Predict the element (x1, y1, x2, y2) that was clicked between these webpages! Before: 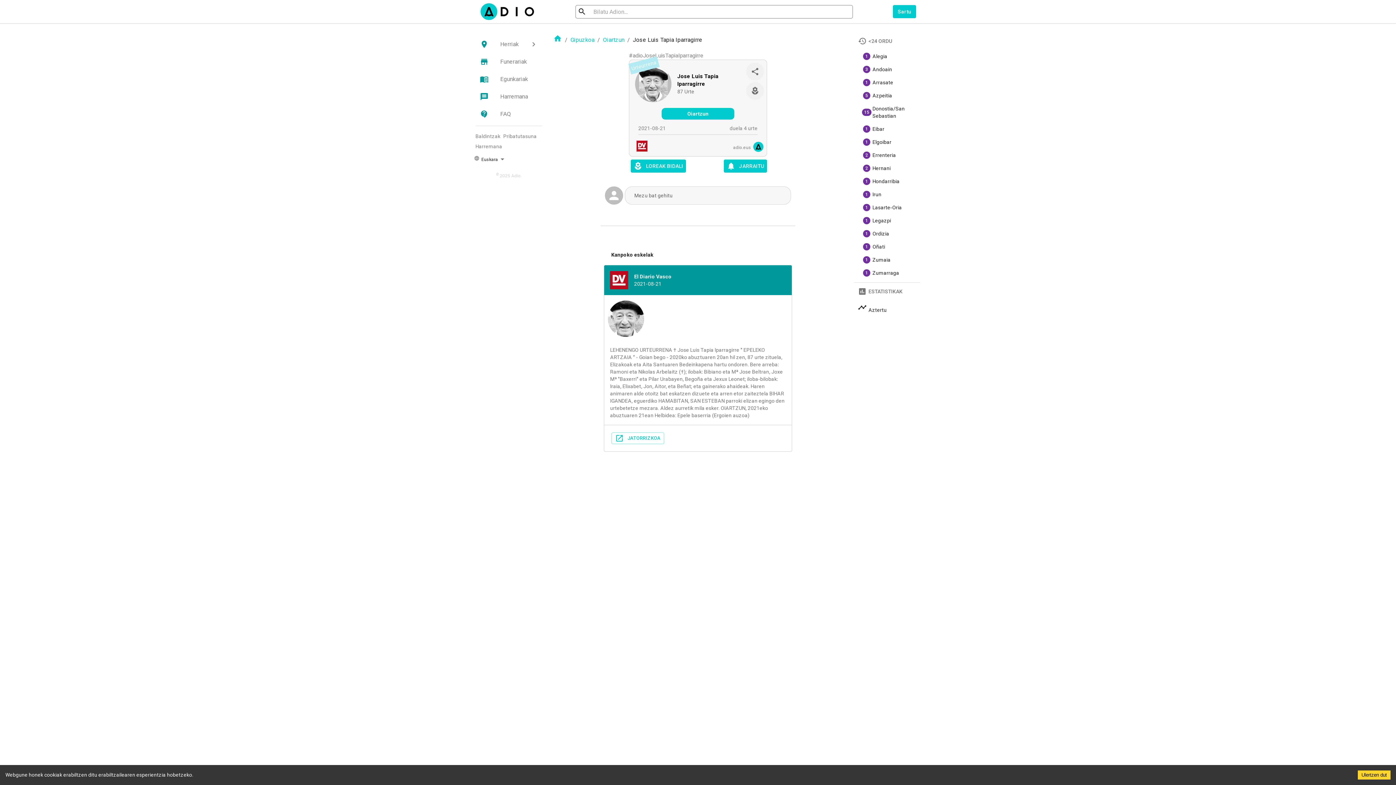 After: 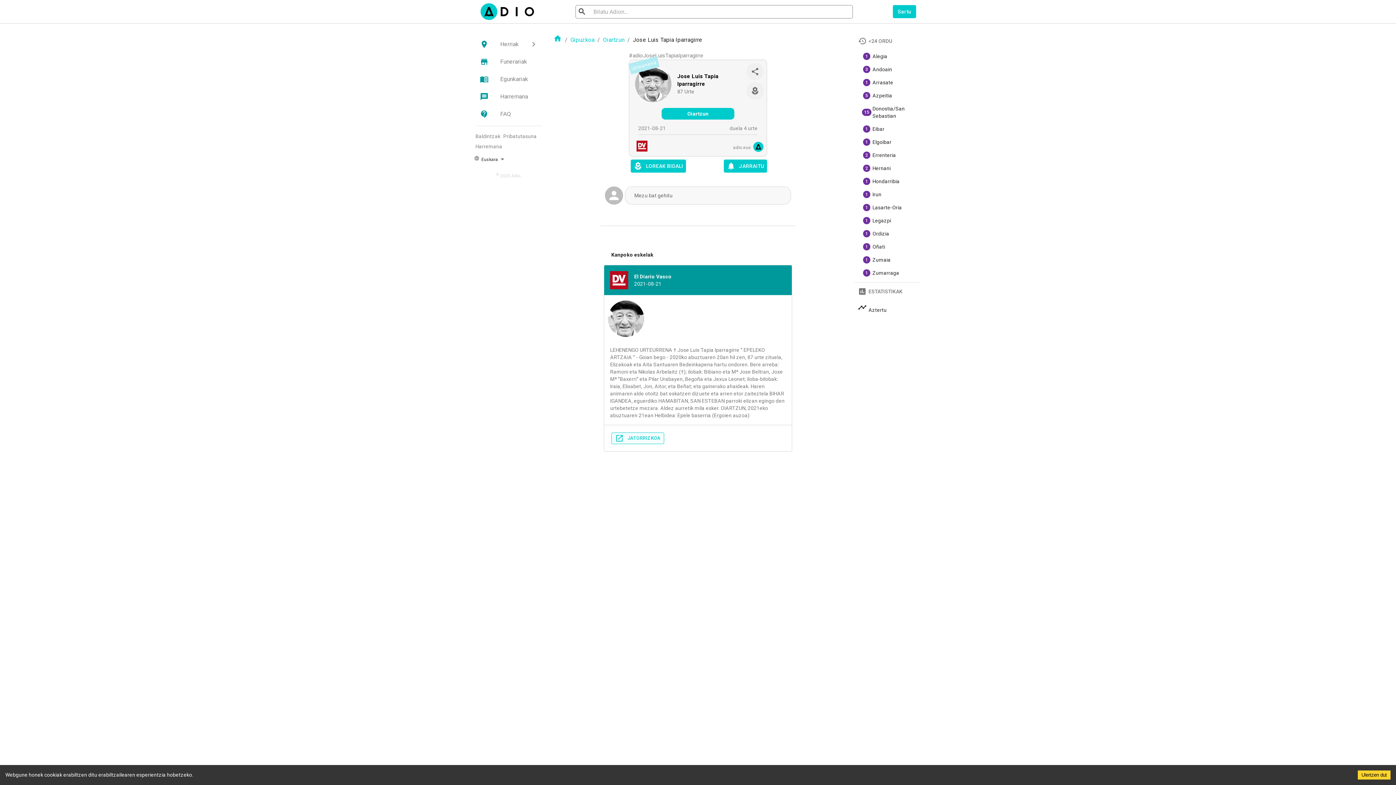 Action: bbox: (611, 432, 664, 444) label: JATORRIZKOA